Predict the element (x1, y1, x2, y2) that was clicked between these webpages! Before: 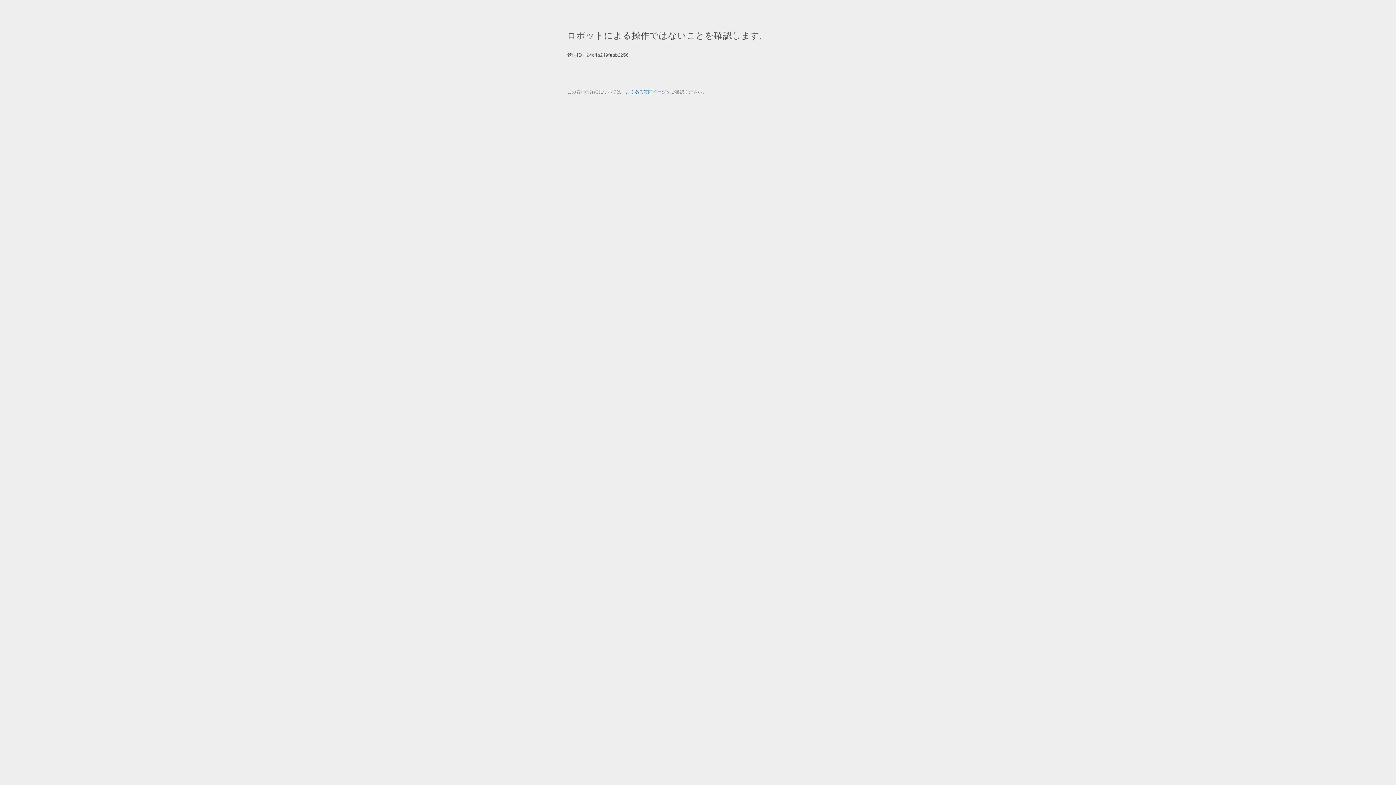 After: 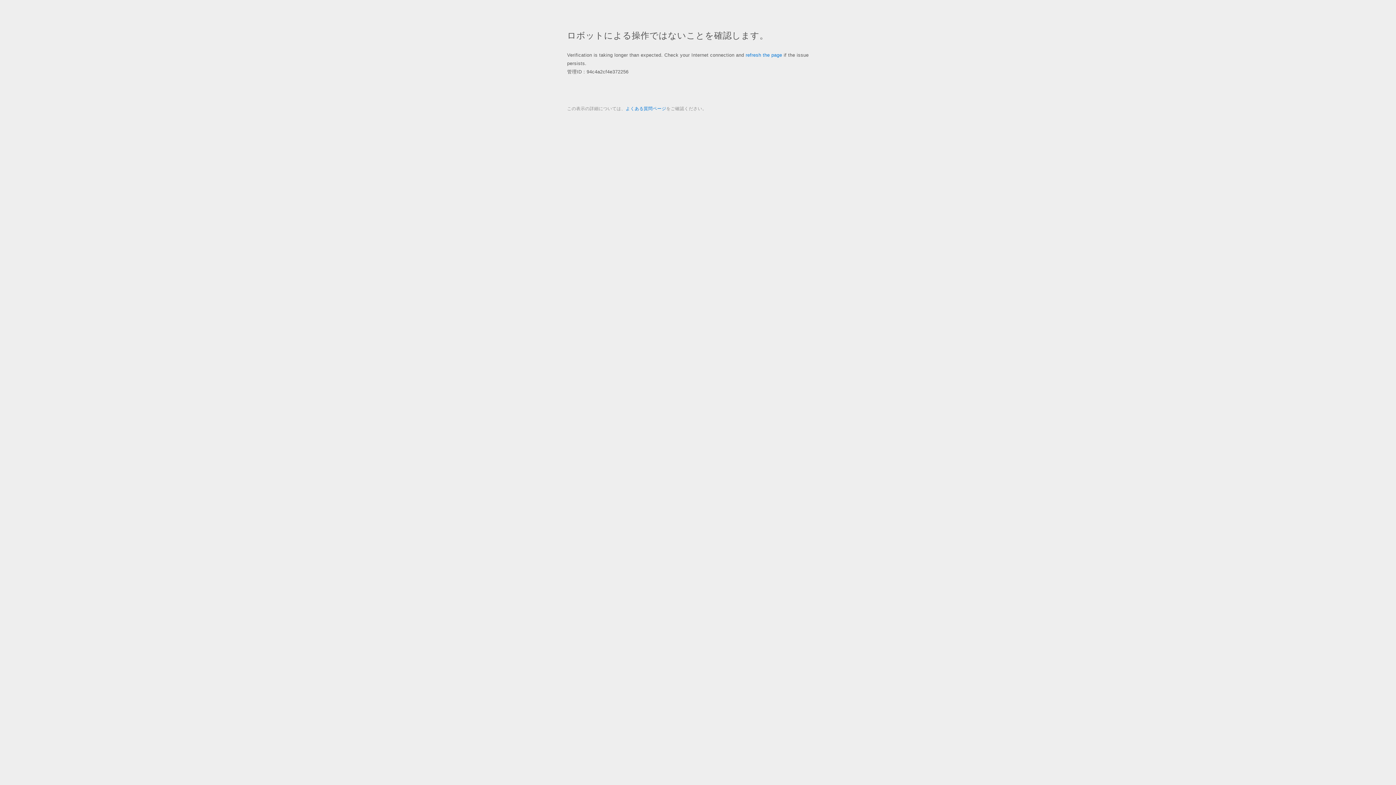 Action: label: よくある質問ページ bbox: (625, 89, 666, 94)